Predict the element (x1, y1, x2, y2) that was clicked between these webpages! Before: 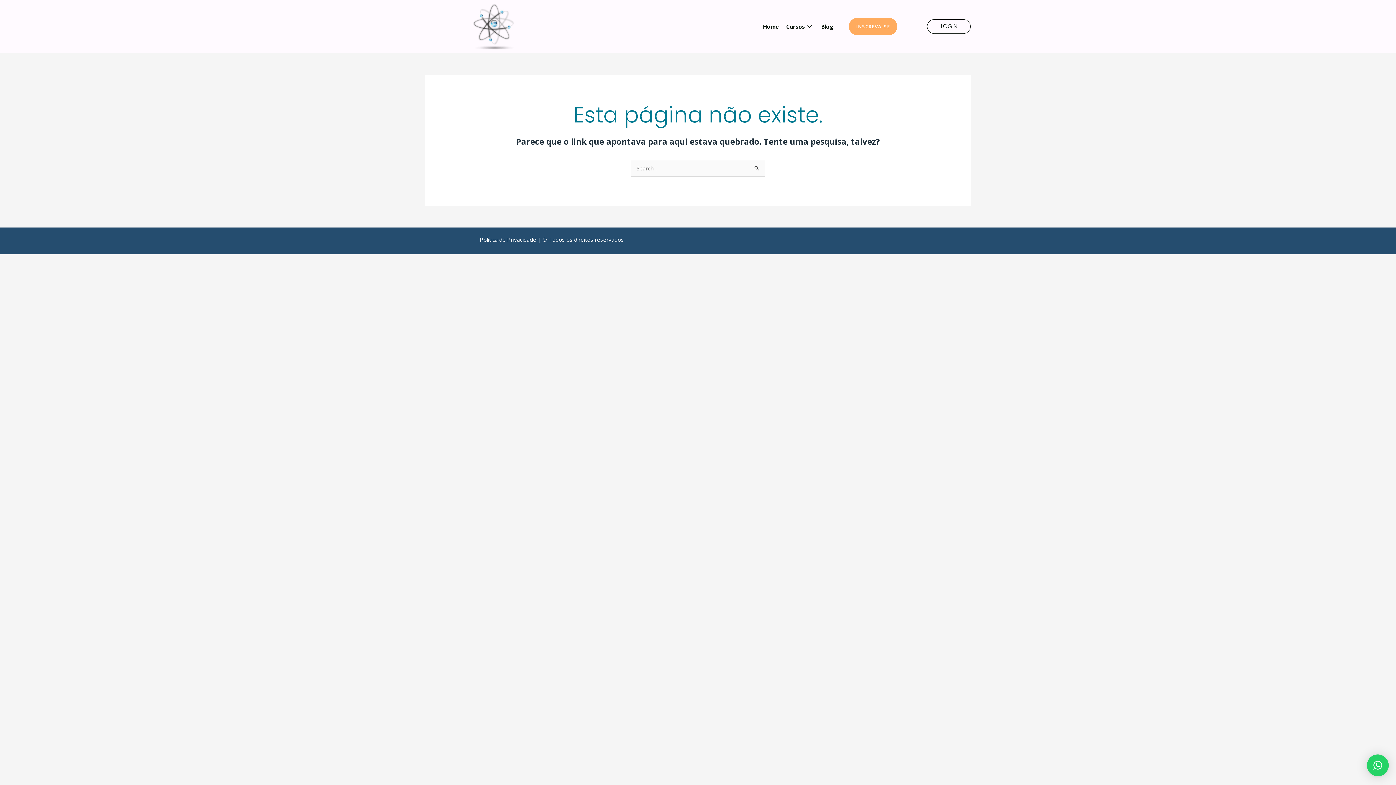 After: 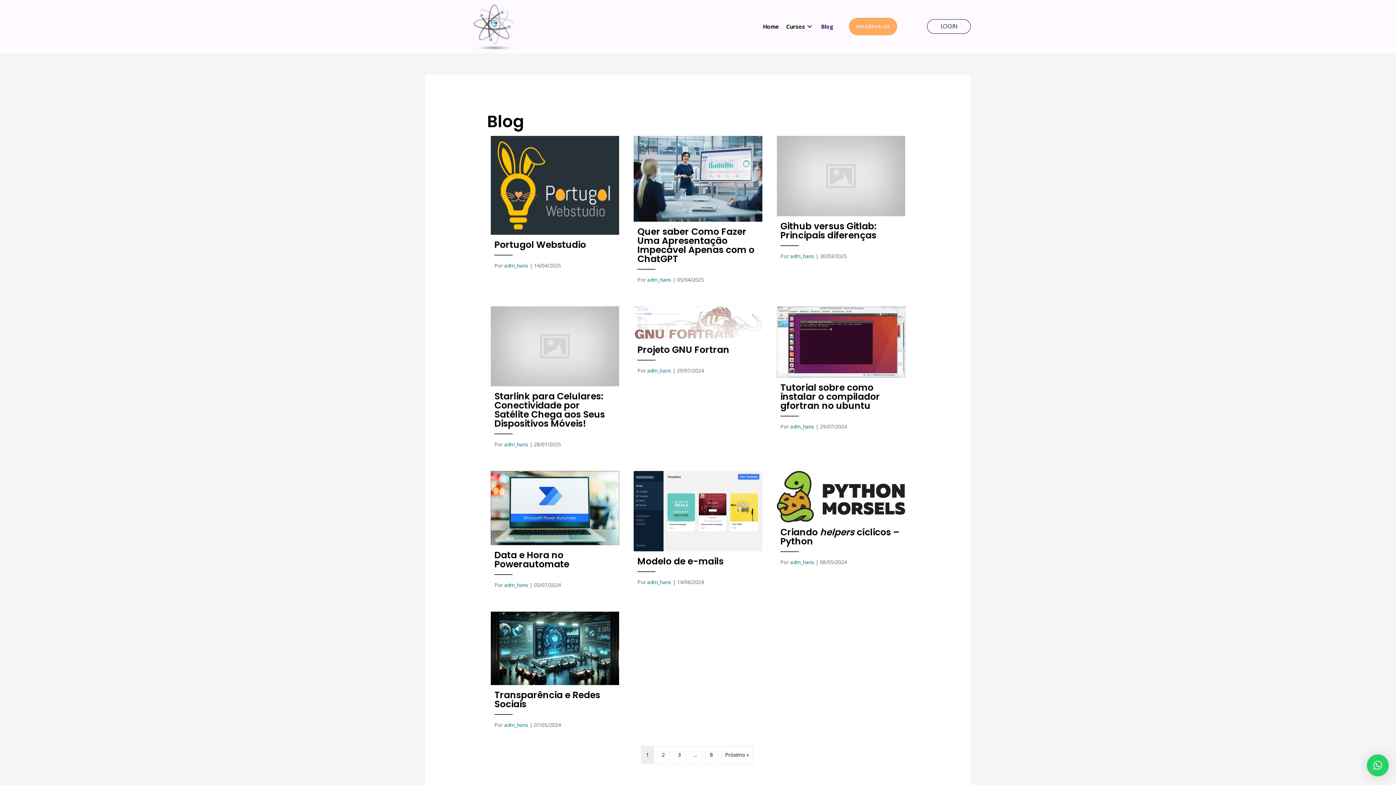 Action: label: Blog bbox: (817, 18, 837, 35)